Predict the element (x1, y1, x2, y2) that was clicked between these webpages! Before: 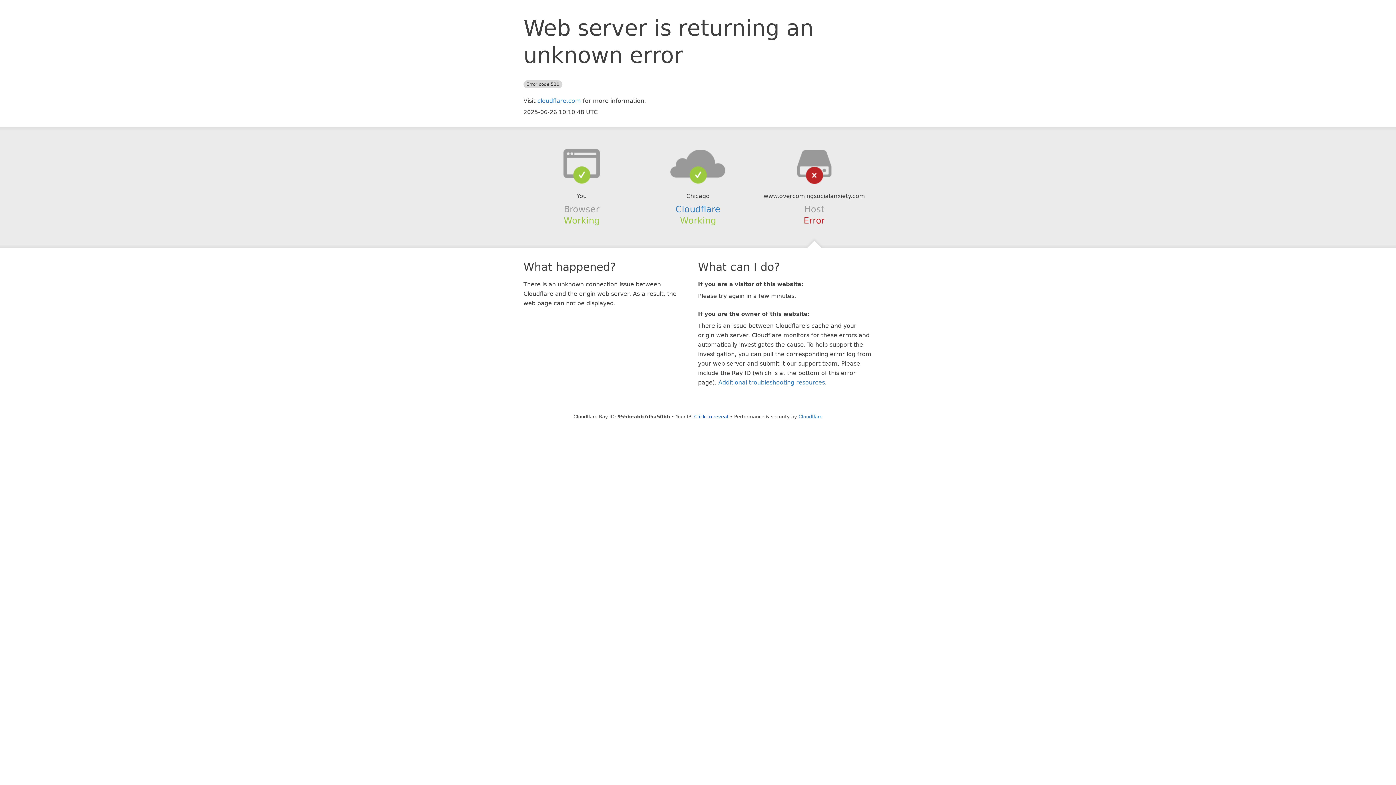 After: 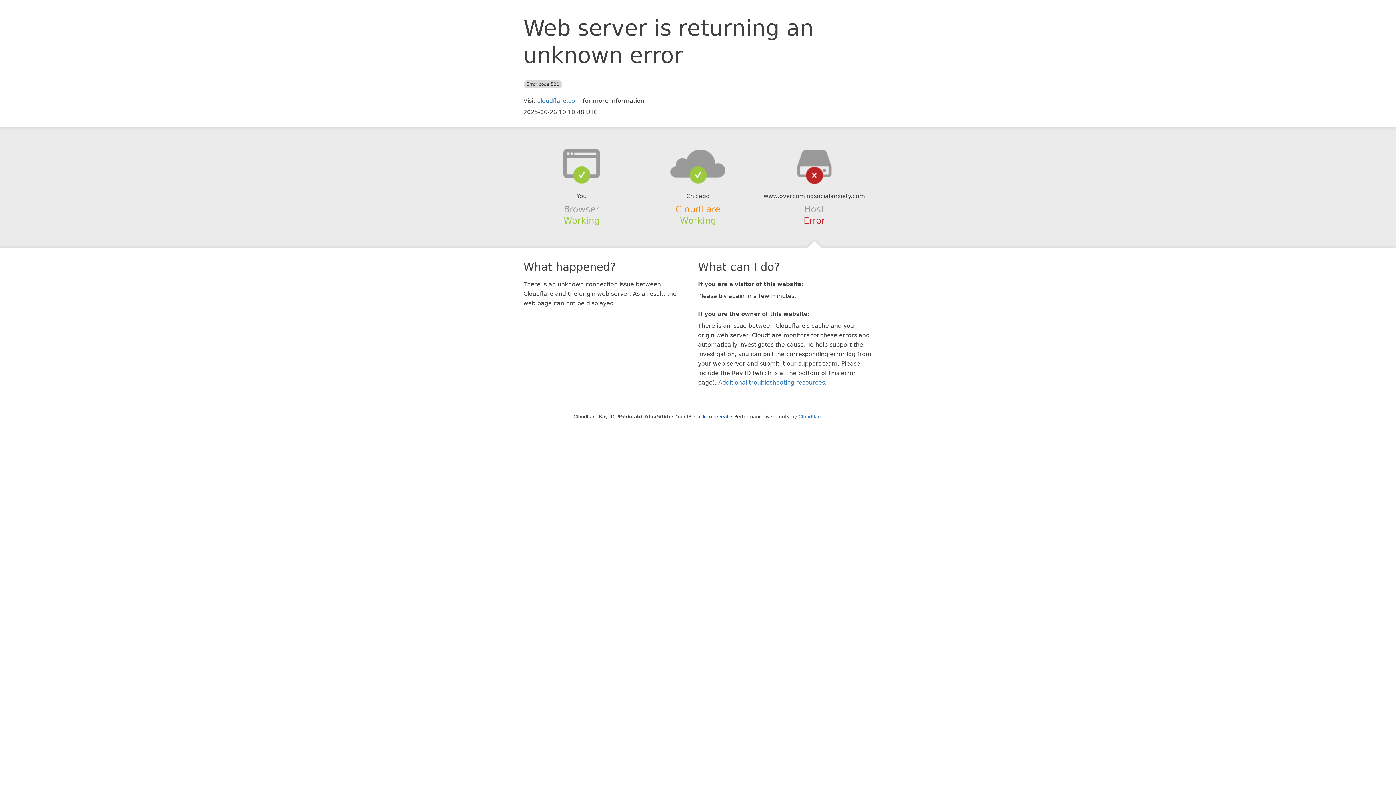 Action: label: Cloudflare bbox: (675, 204, 720, 214)